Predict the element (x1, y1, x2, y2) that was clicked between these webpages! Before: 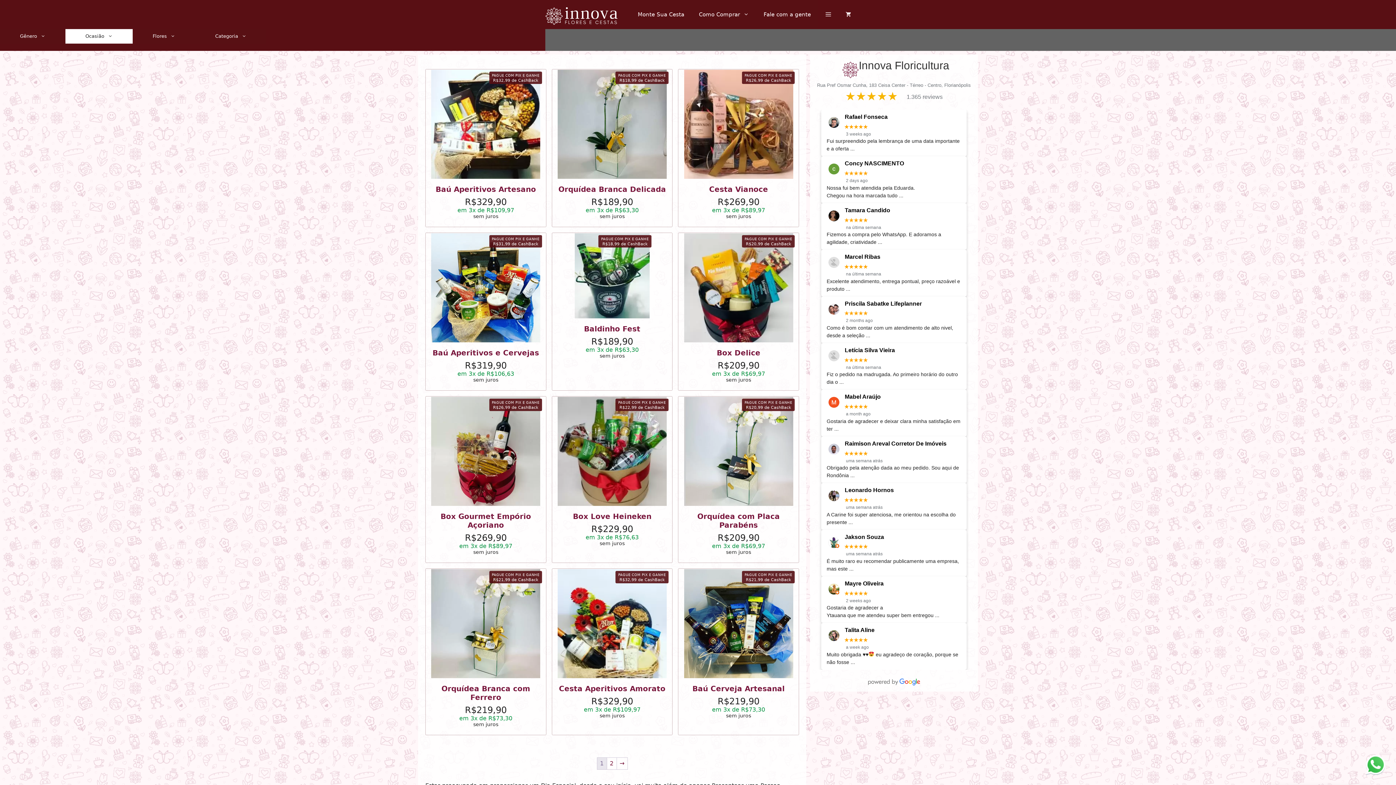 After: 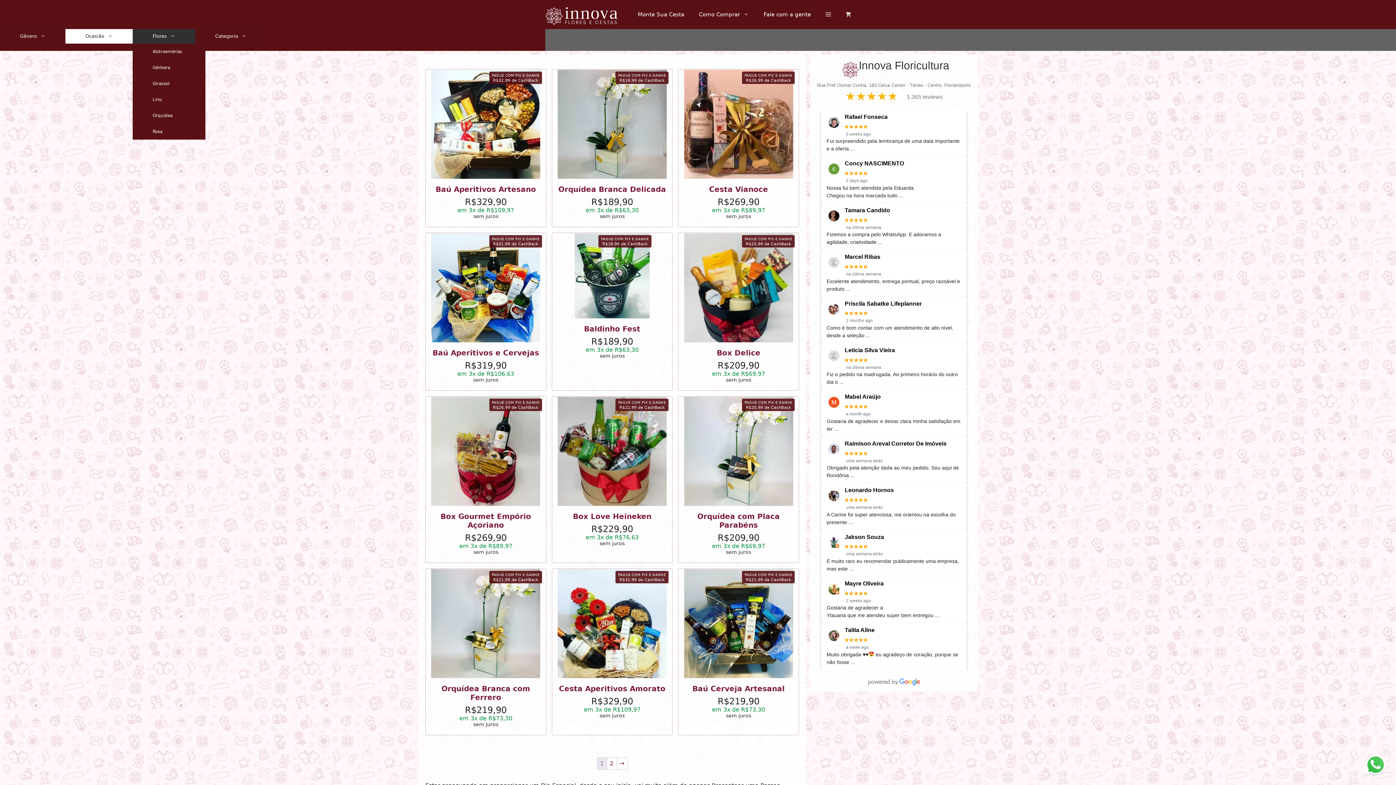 Action: label: Flores bbox: (132, 29, 195, 43)